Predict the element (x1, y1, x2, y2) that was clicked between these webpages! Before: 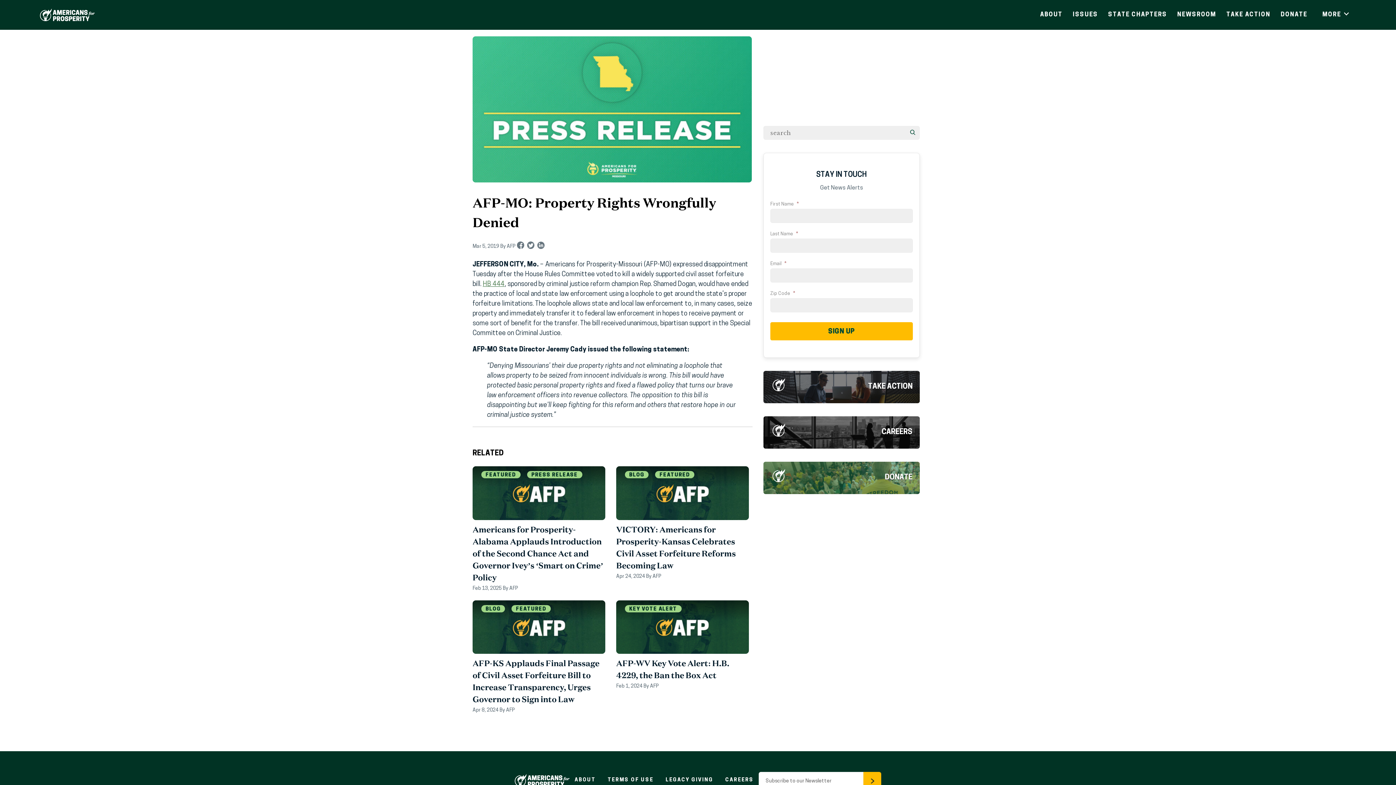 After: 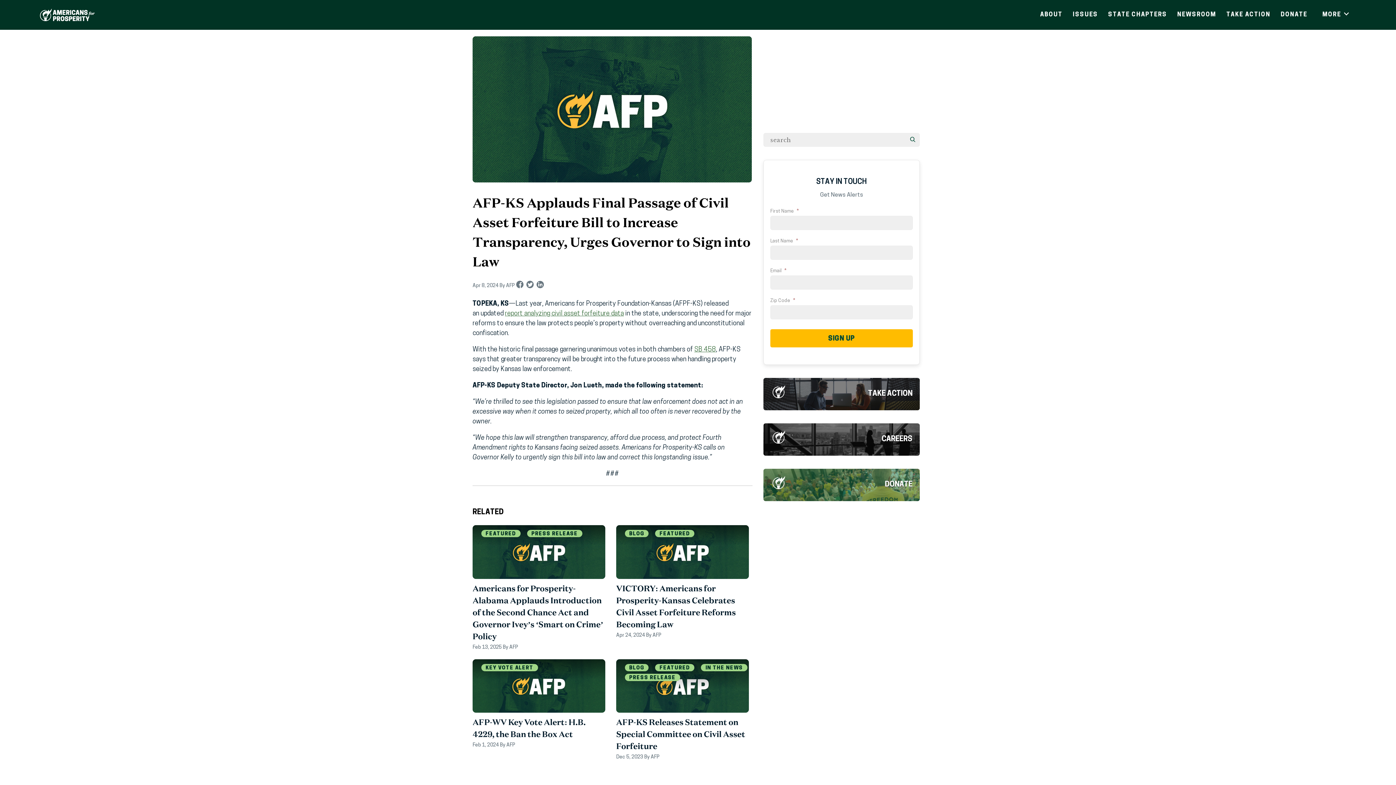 Action: bbox: (472, 657, 605, 705) label: AFP-KS Applauds Final Passage of Civil Asset Forfeiture Bill to Increase Transparency, Urges Governor to Sign into Law